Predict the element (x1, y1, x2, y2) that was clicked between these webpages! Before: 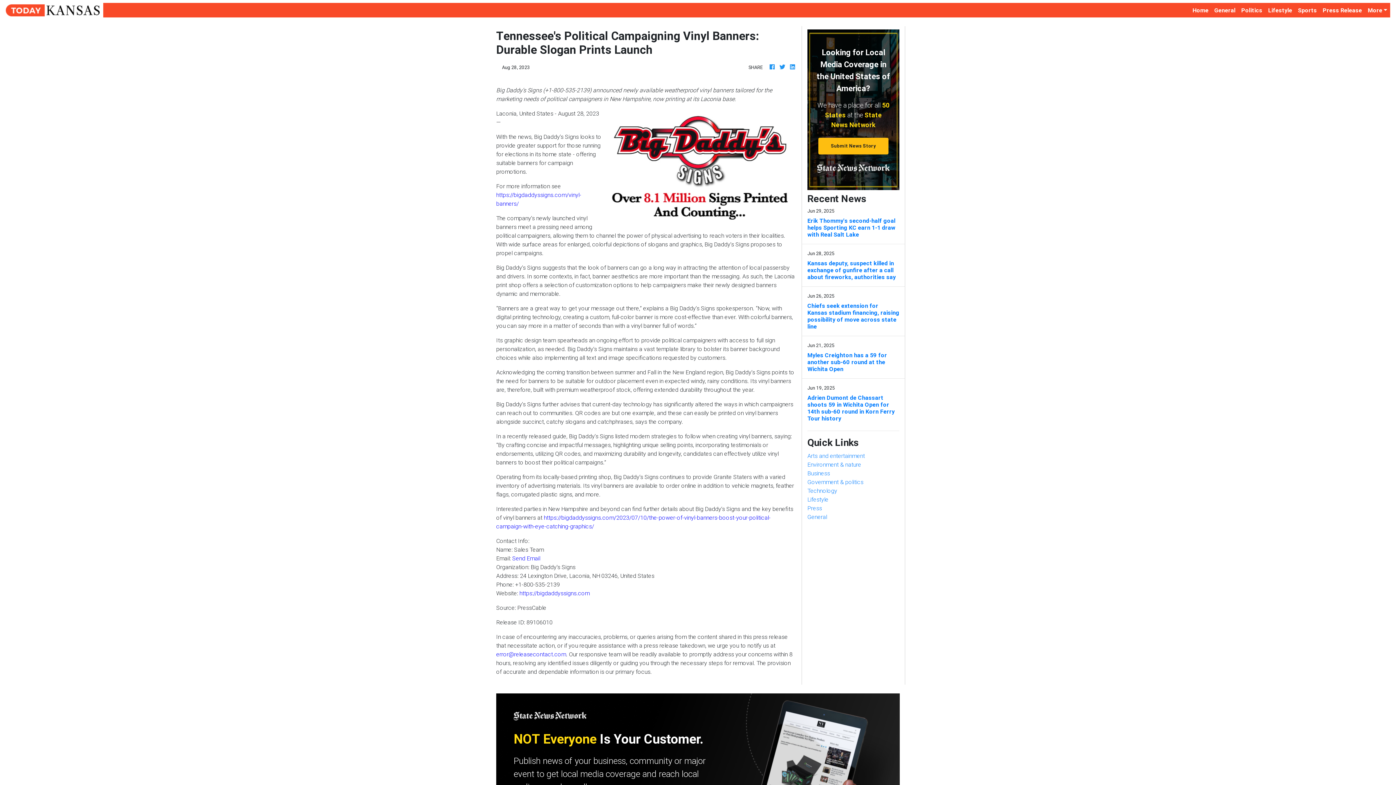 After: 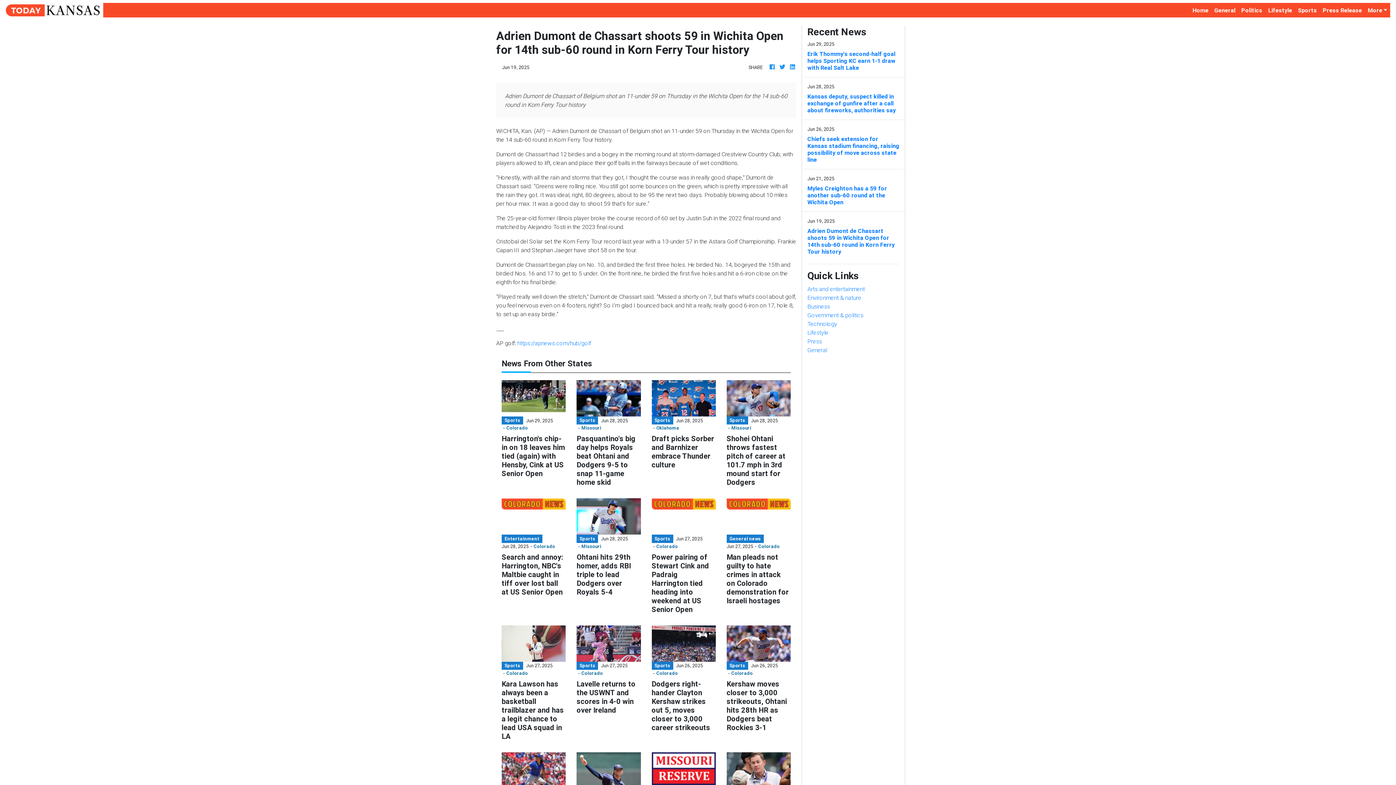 Action: label: Adrien Dumont de Chassart shoots 59 in Wichita Open for 14th sub-60 round in Korn Ferry Tour history bbox: (807, 394, 899, 422)